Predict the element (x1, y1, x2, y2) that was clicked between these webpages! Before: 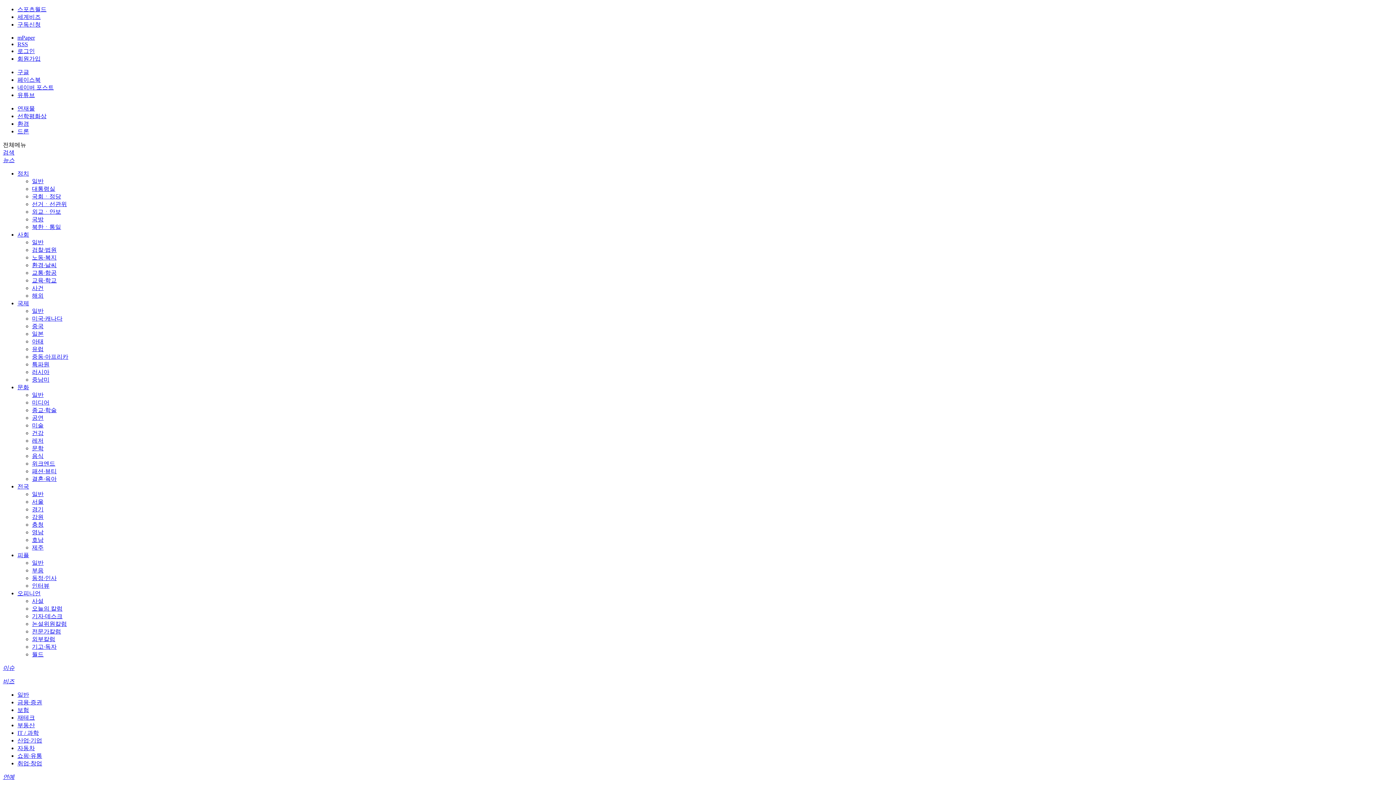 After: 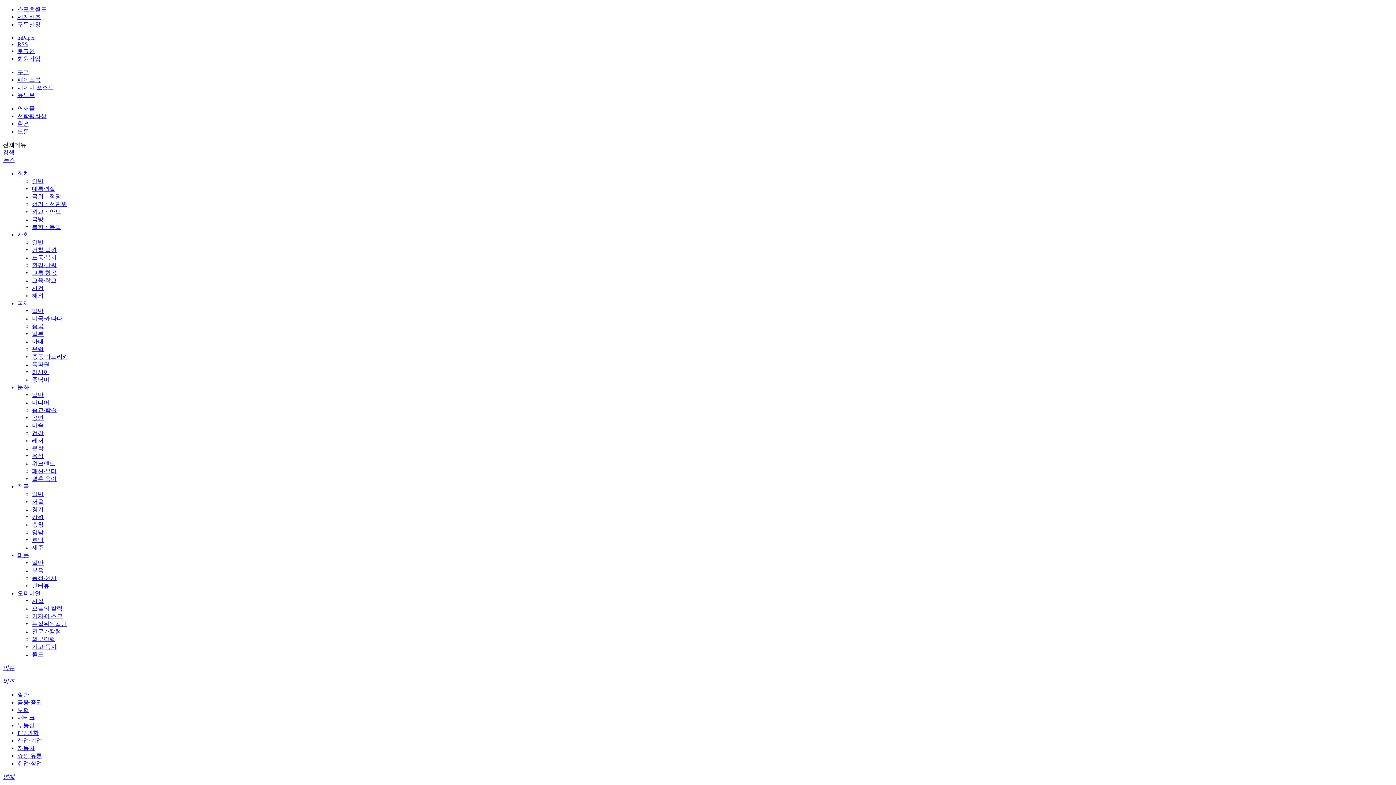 Action: bbox: (17, 692, 29, 698) label: 일반